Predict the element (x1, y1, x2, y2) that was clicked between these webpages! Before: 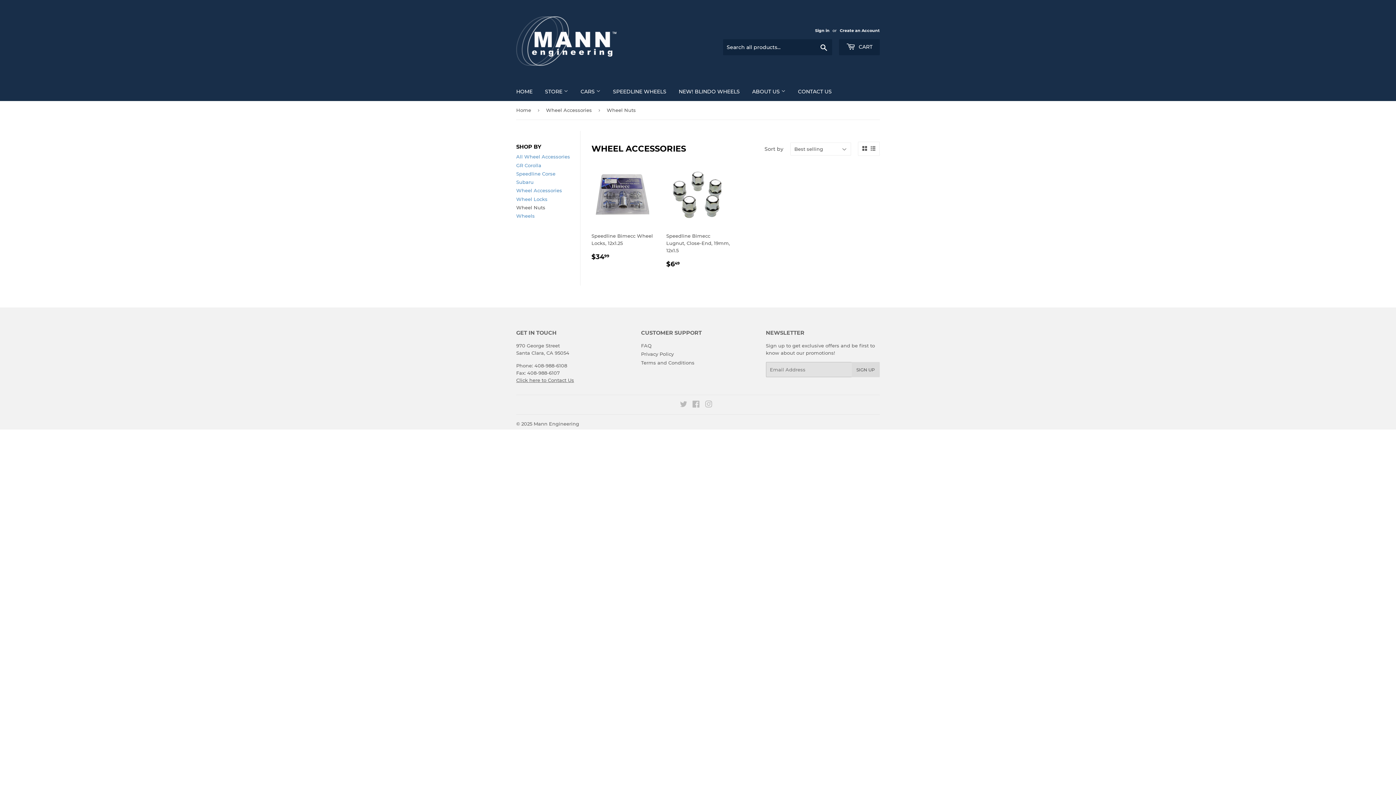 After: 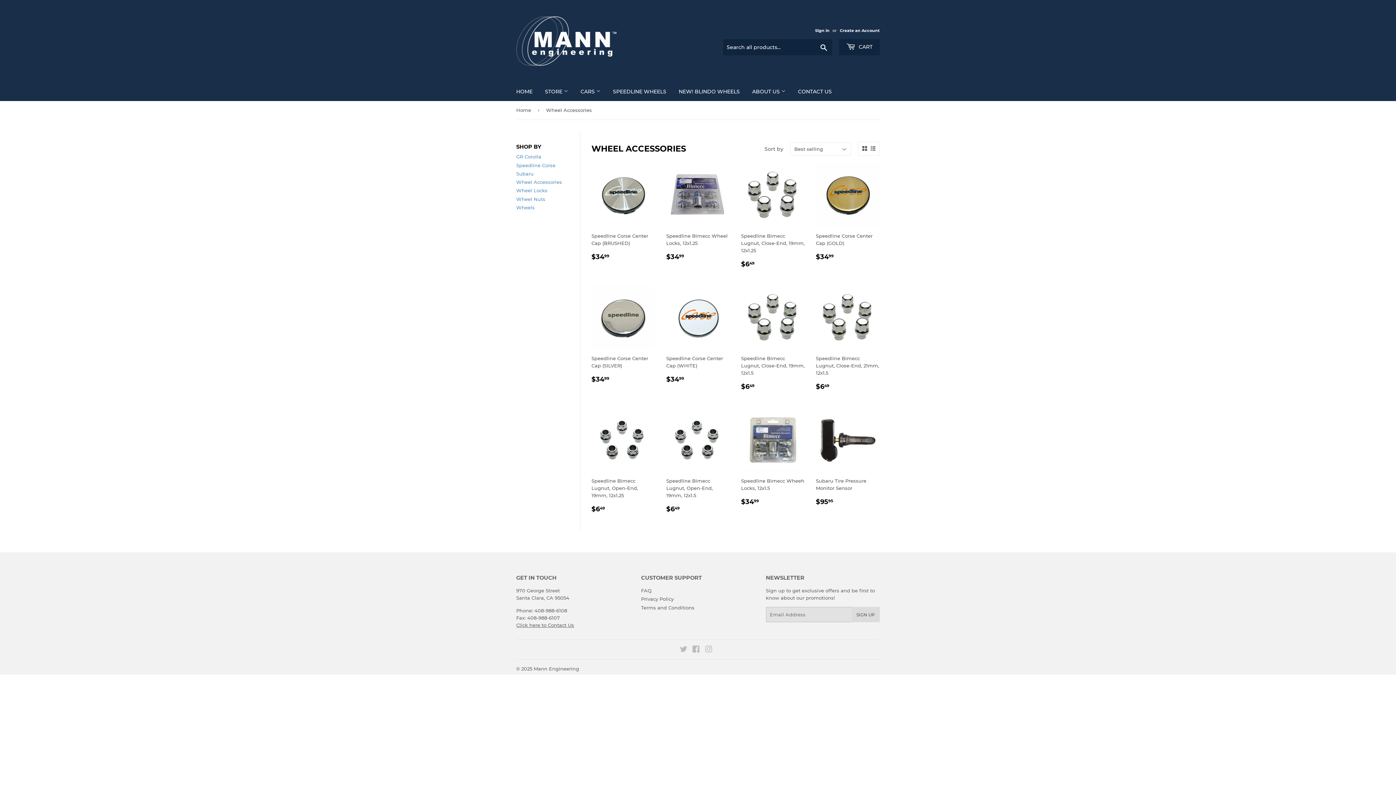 Action: bbox: (546, 101, 594, 119) label: Wheel Accessories